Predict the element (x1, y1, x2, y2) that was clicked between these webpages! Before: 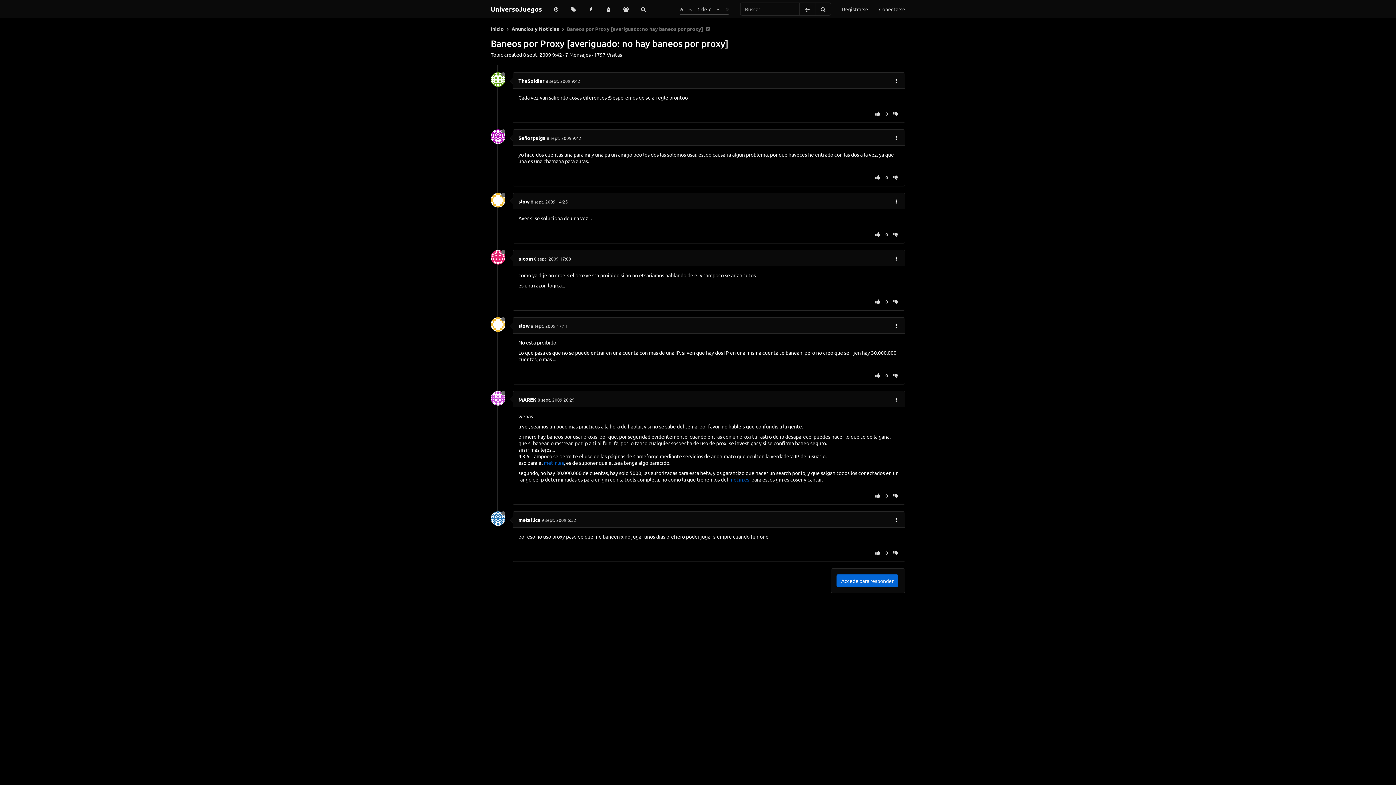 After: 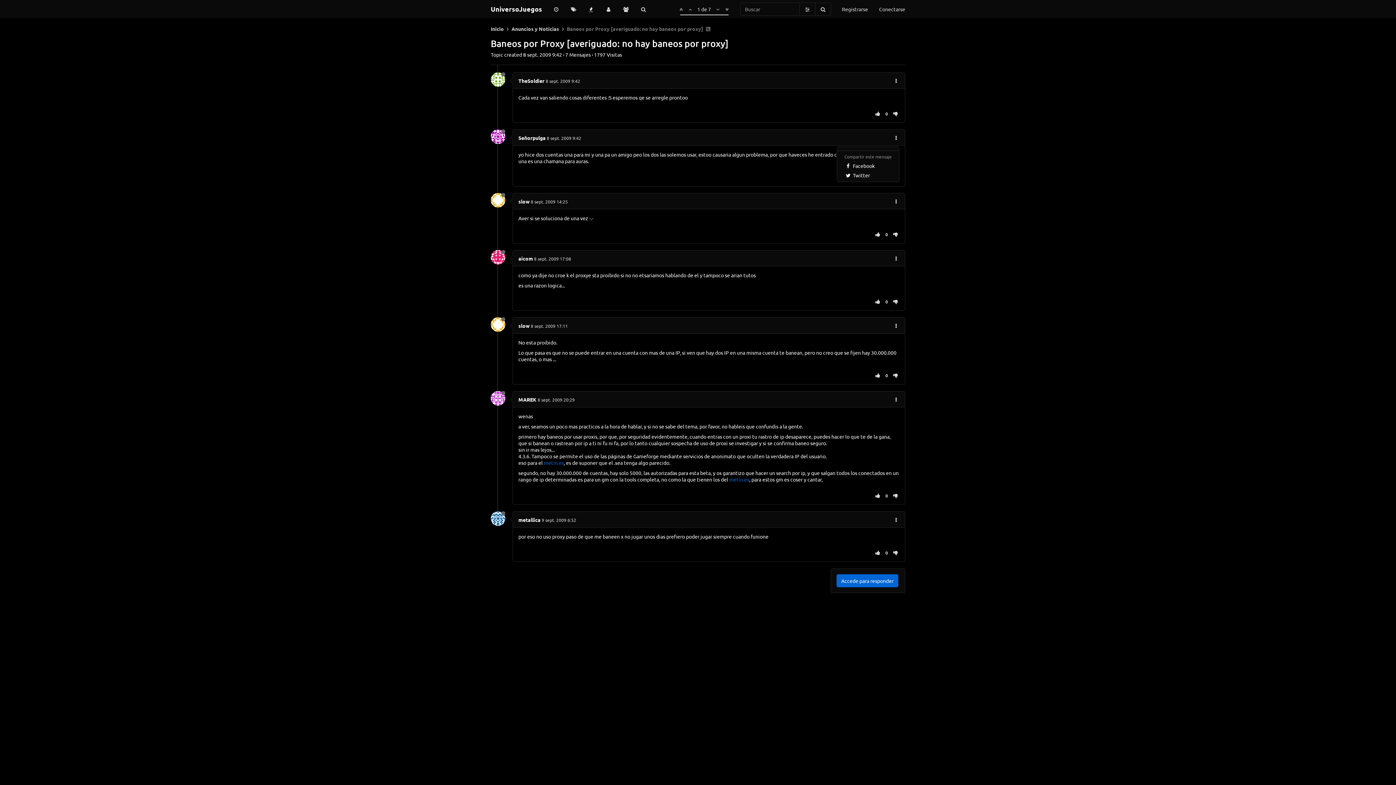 Action: bbox: (893, 134, 899, 141)